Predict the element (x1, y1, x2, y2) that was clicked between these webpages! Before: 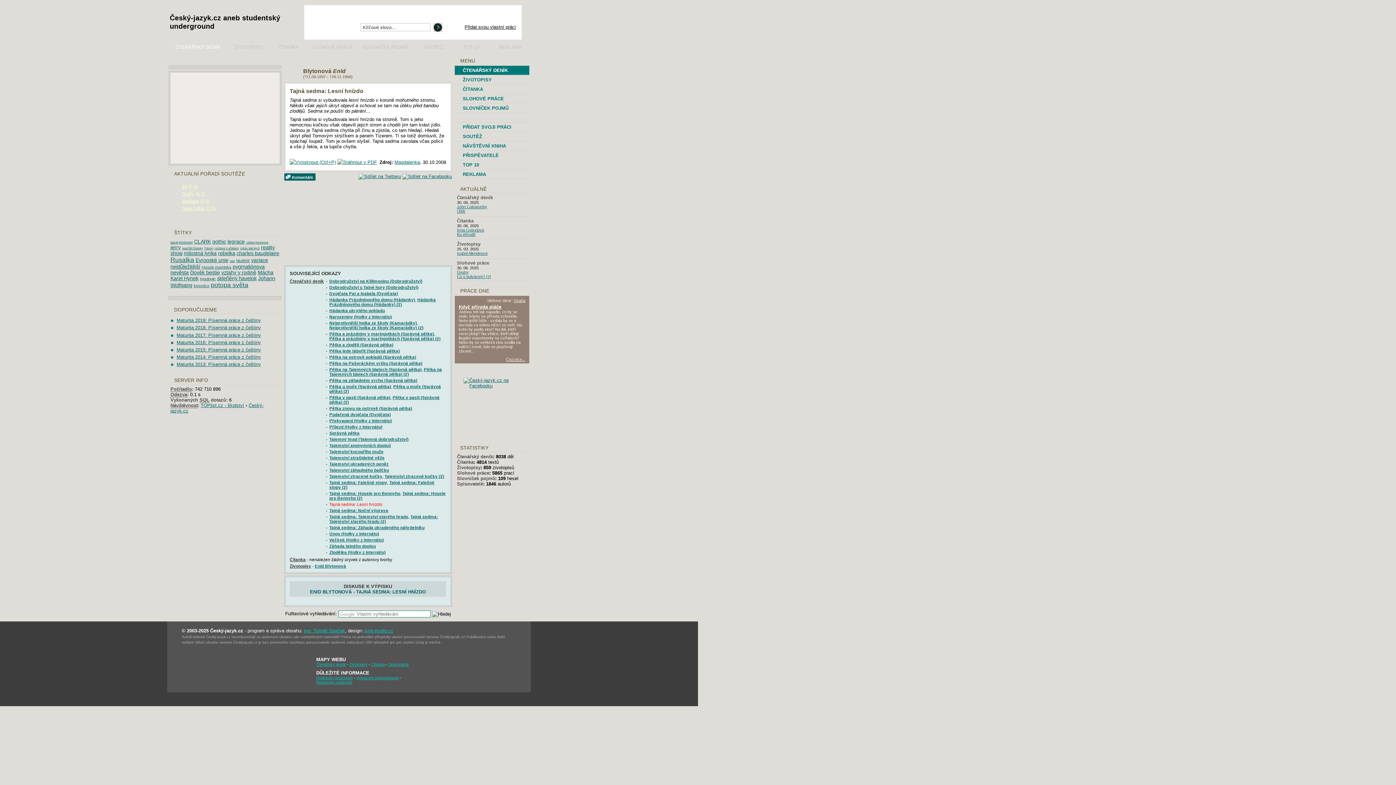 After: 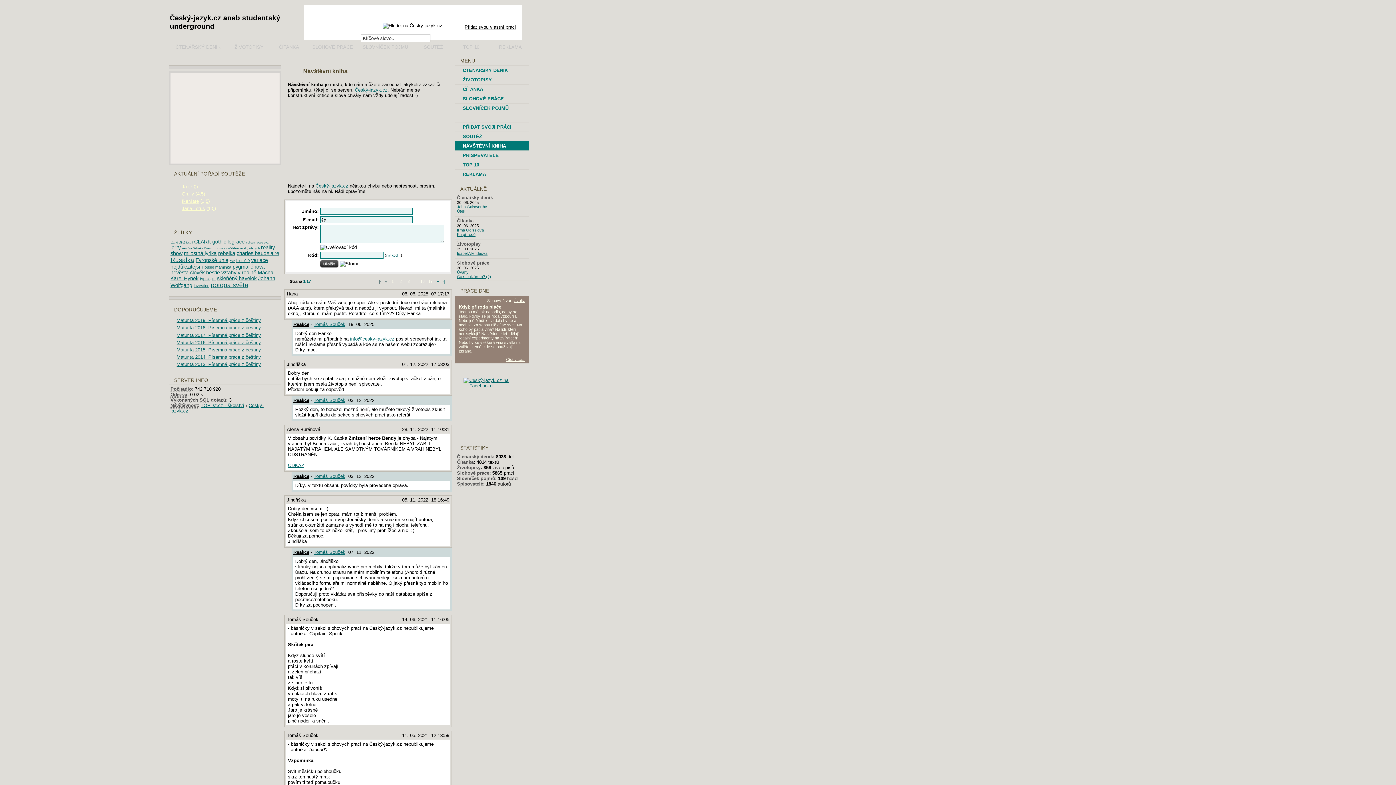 Action: bbox: (454, 141, 529, 150) label: NÁVŠTĚVNÍ KNIHA